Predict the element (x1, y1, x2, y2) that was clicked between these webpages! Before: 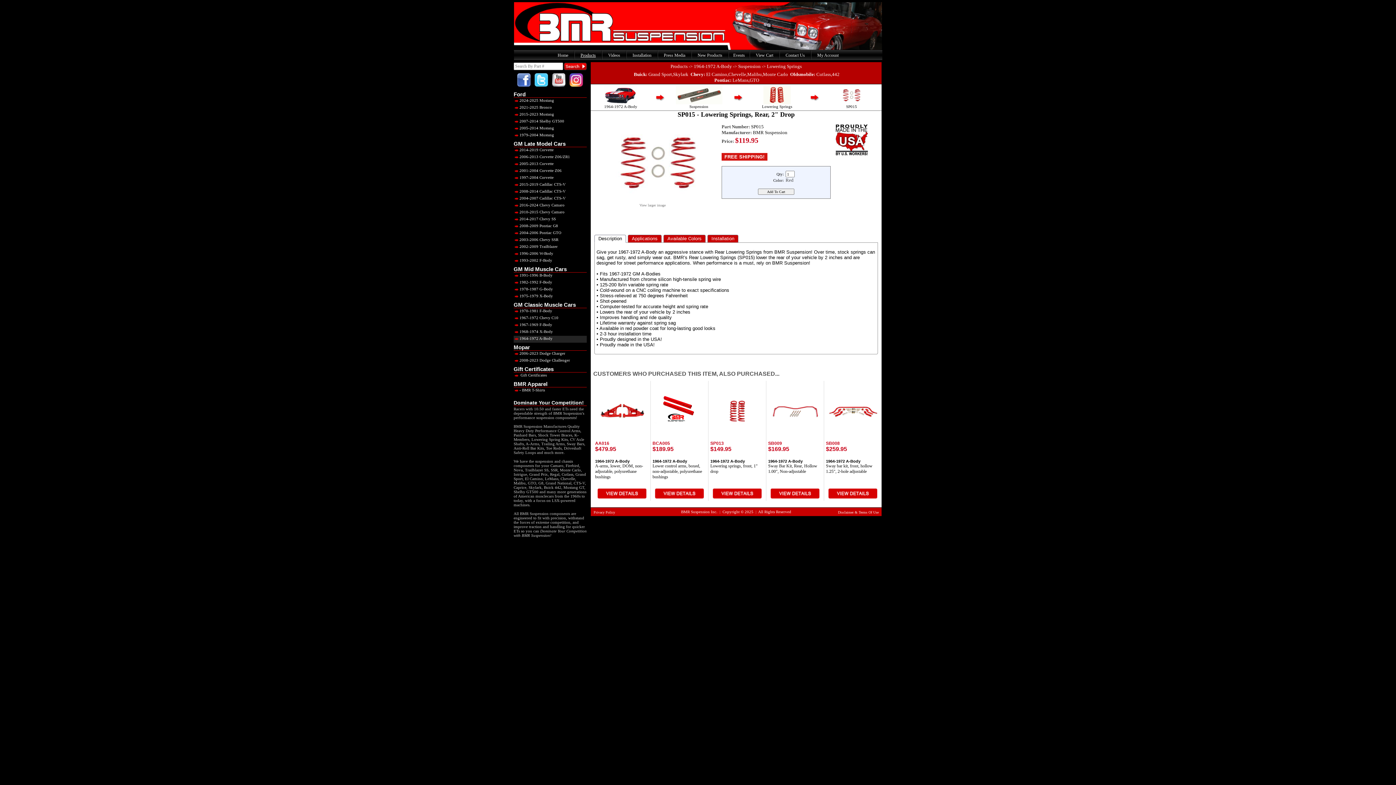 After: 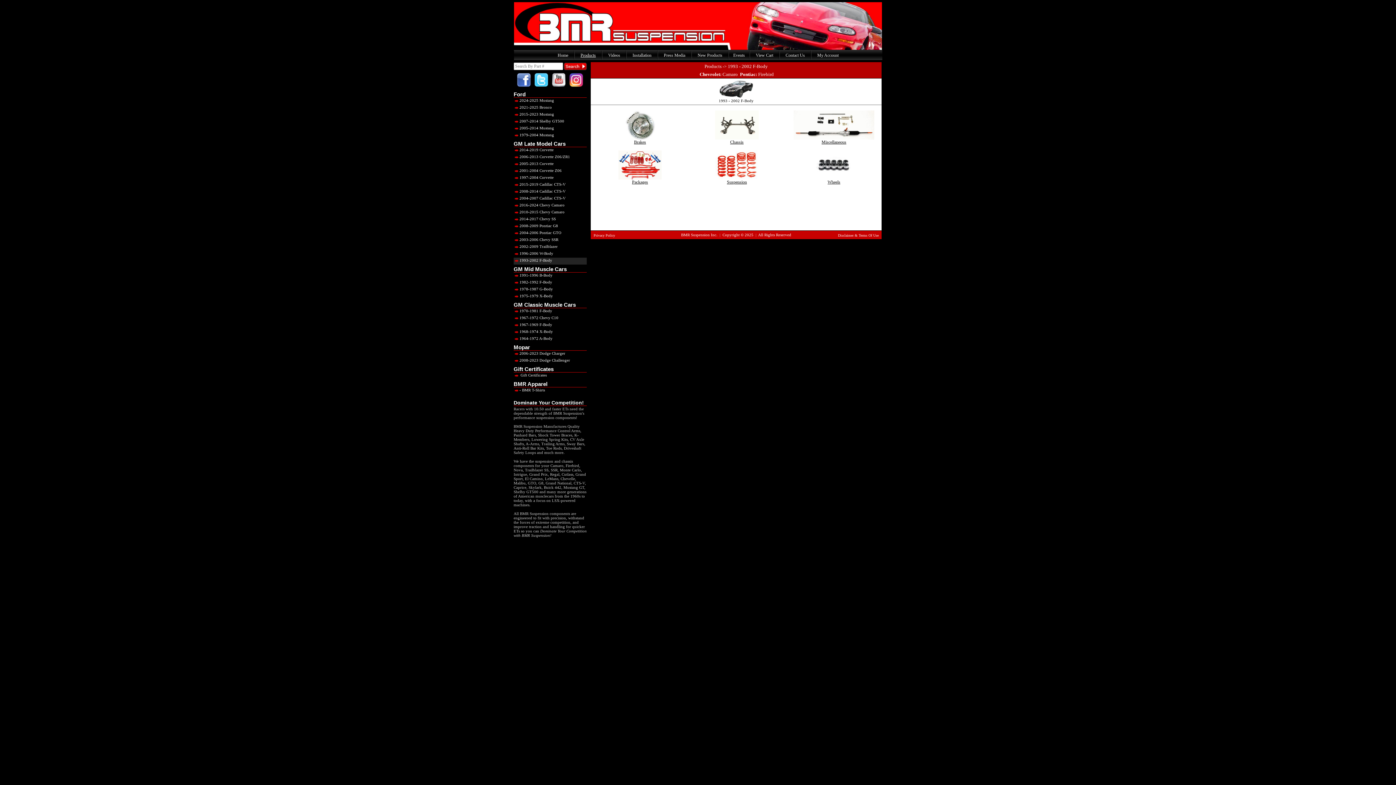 Action: label:   1993-2002 F-Body bbox: (513, 258, 552, 262)